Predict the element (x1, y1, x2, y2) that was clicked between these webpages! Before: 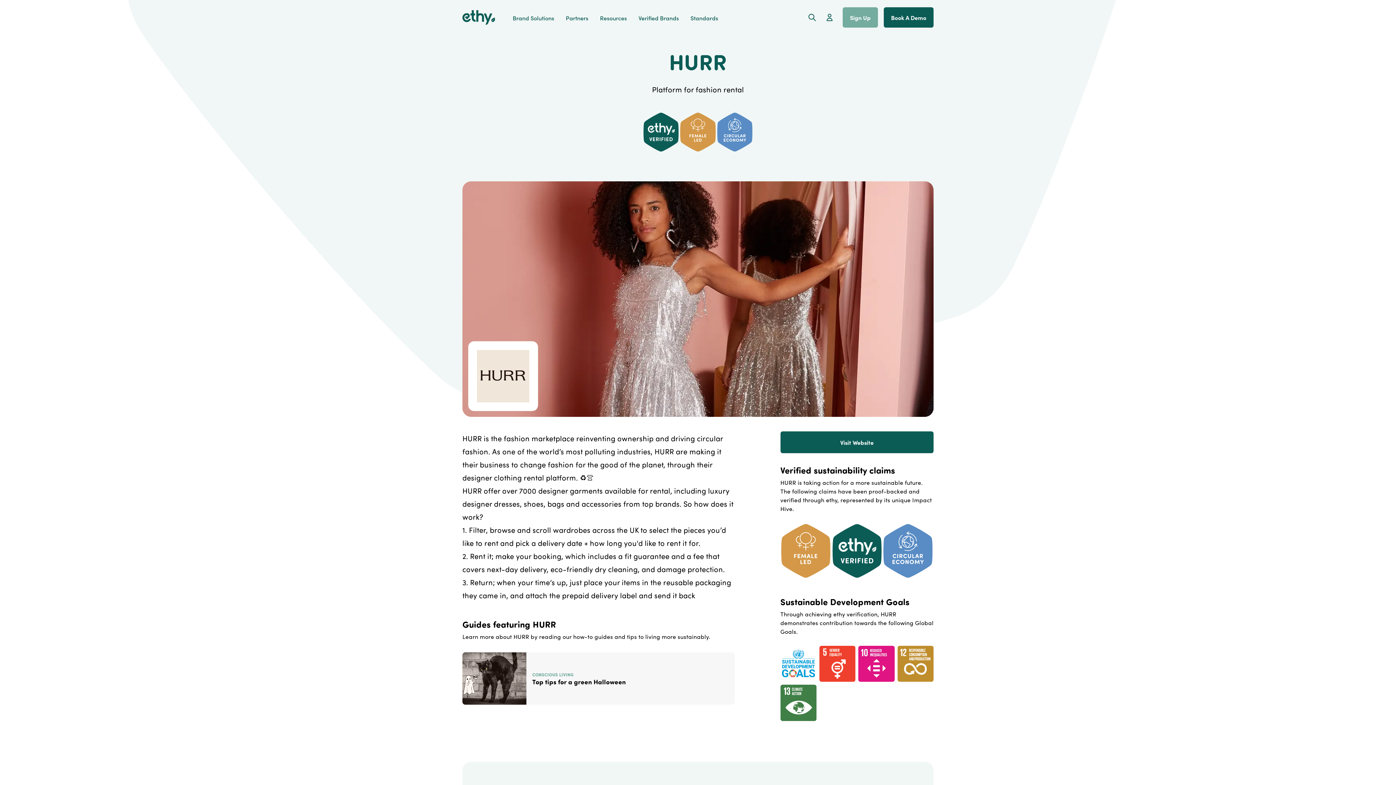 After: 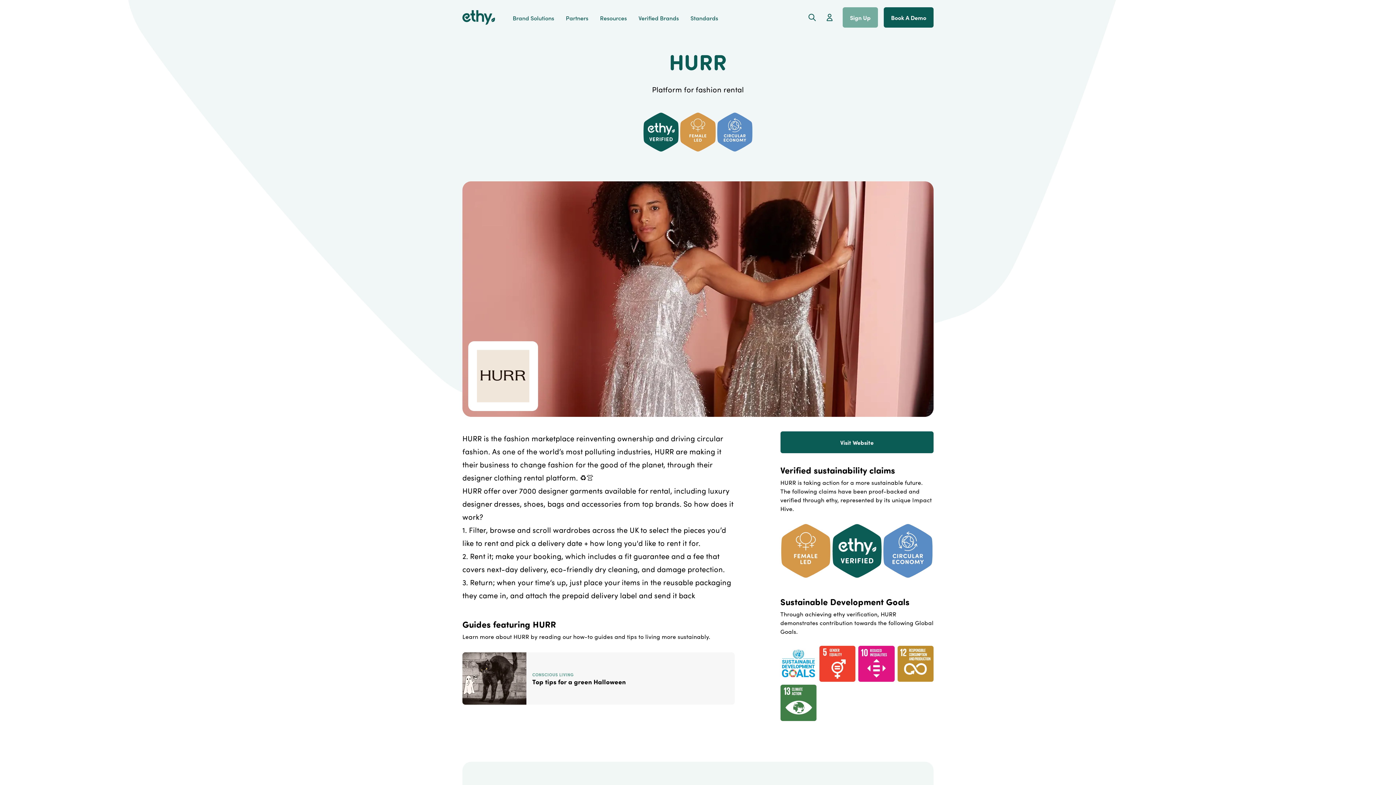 Action: bbox: (780, 685, 816, 721)